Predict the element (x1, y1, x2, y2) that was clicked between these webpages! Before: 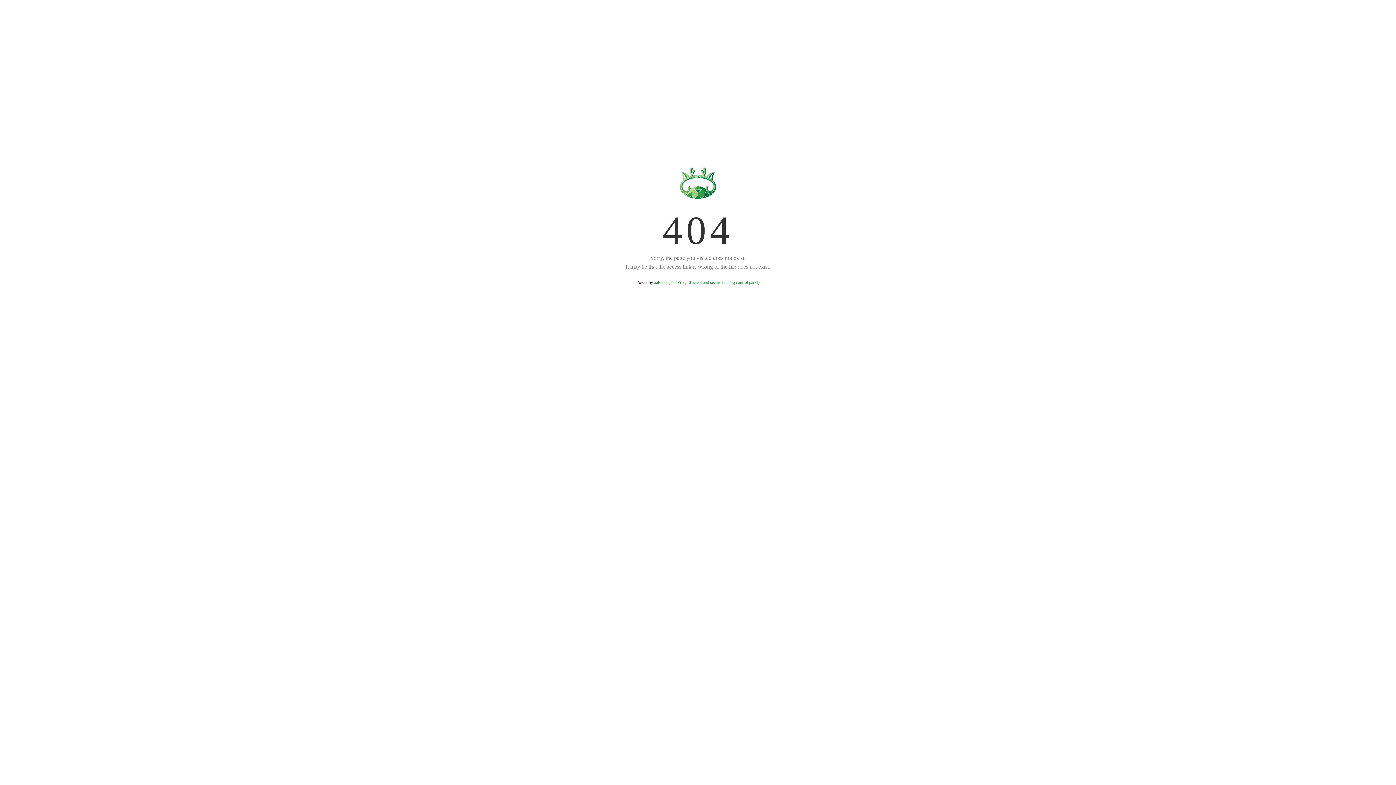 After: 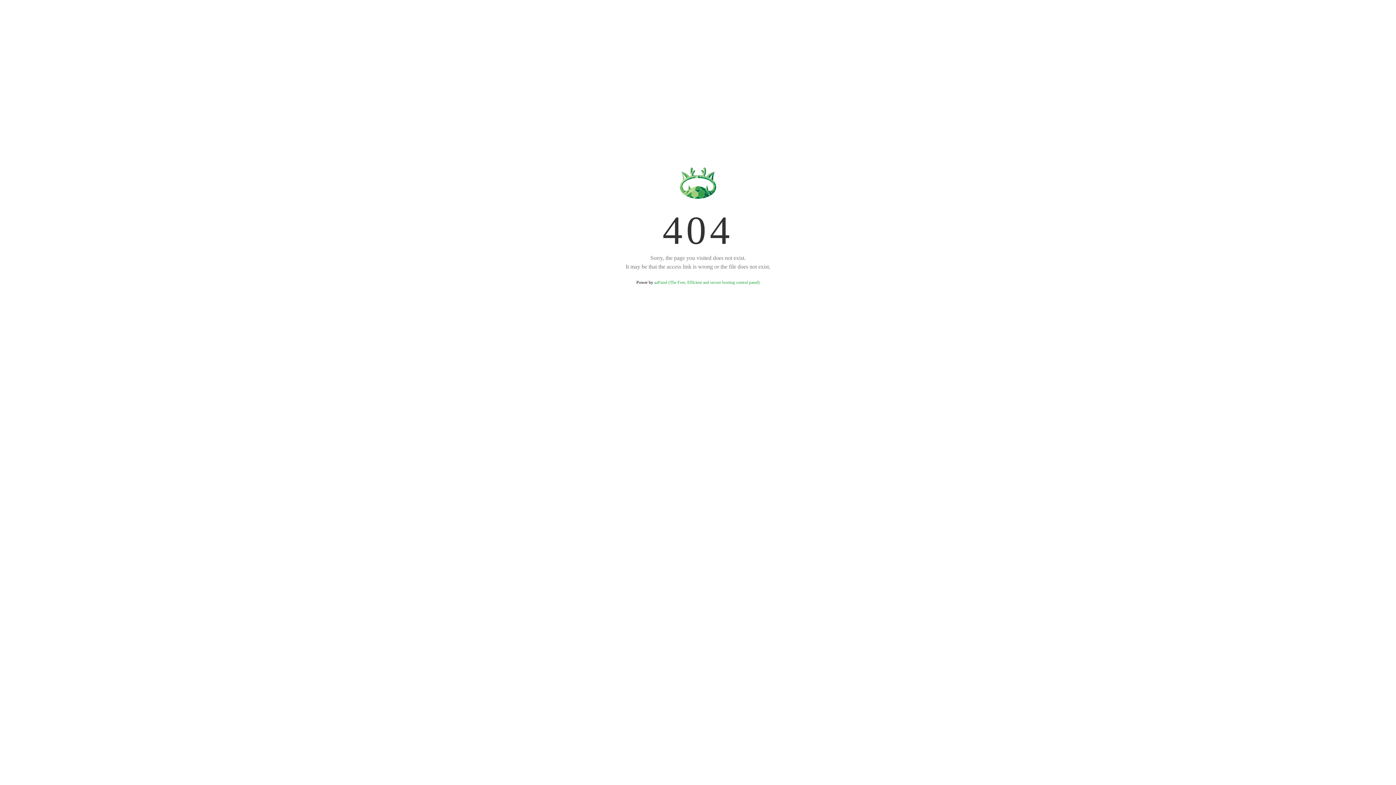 Action: label: aaPanel (The Free, Efficient and secure hosting control panel) bbox: (654, 280, 759, 285)